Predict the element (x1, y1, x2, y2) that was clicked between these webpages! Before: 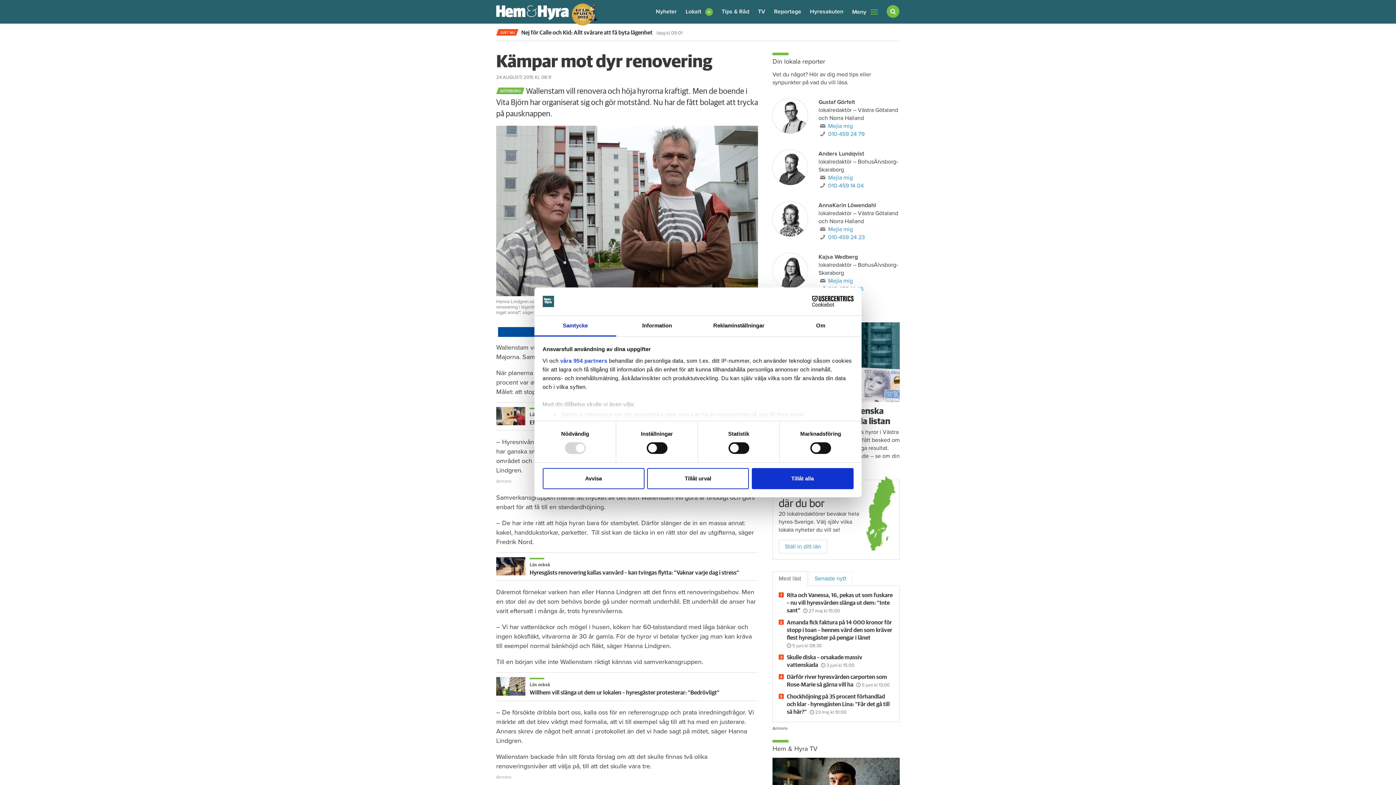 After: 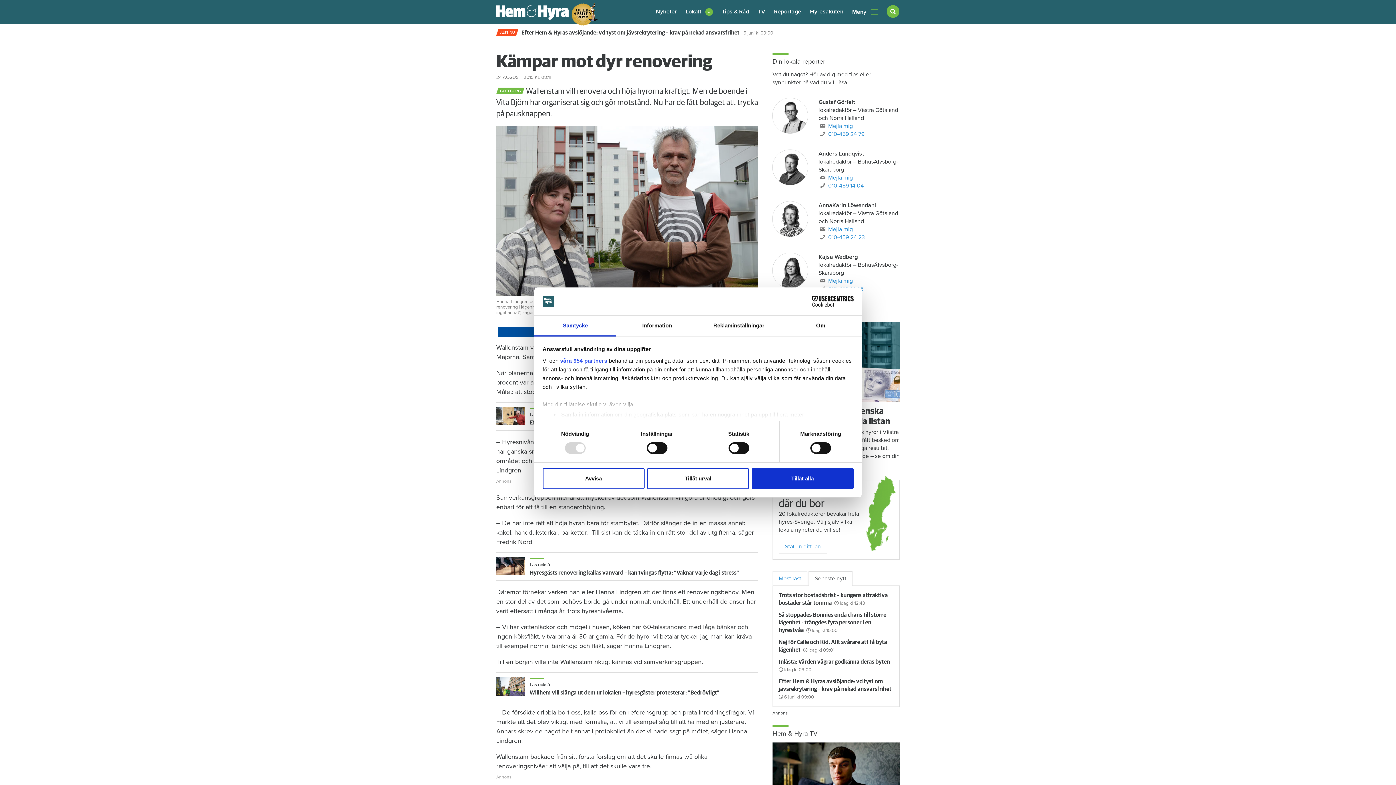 Action: label: Senaste nytt bbox: (808, 571, 852, 586)